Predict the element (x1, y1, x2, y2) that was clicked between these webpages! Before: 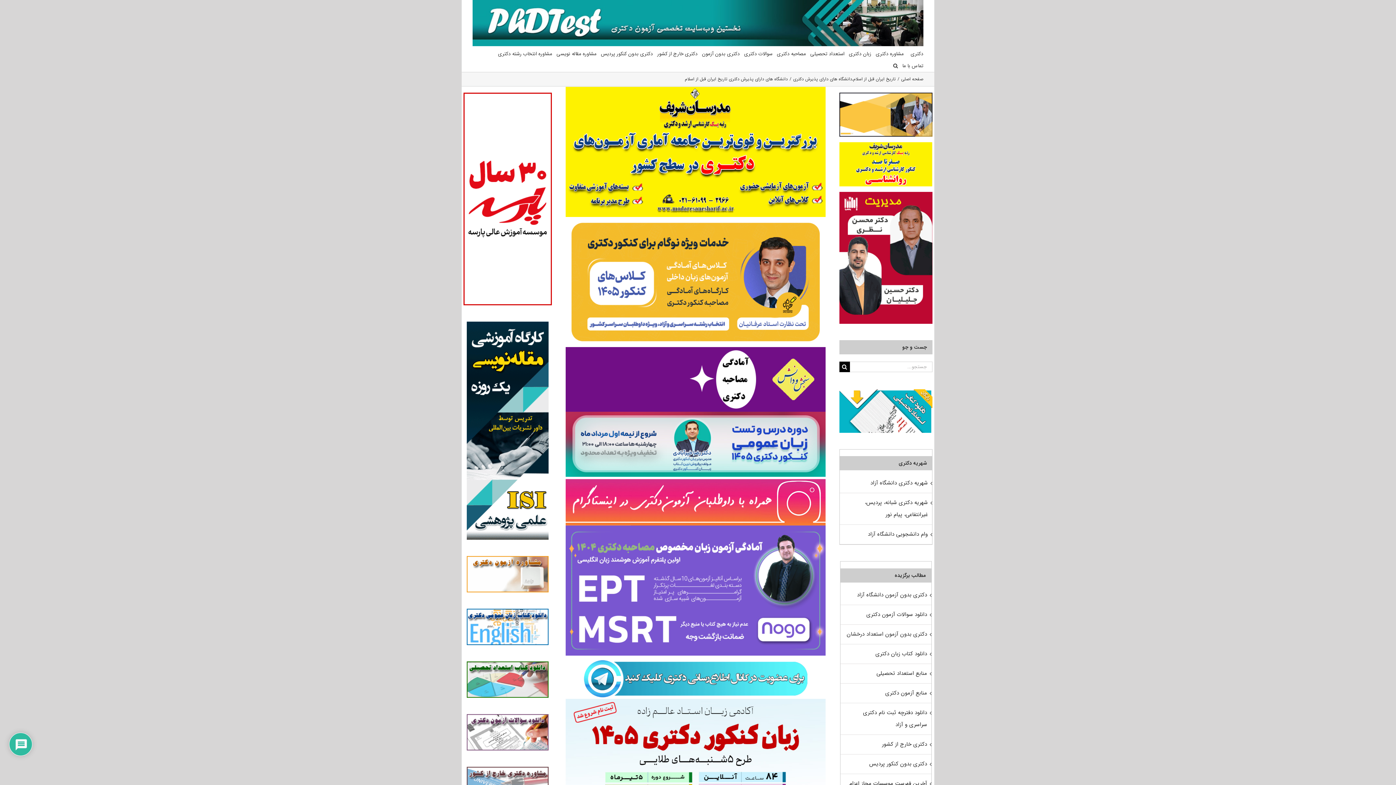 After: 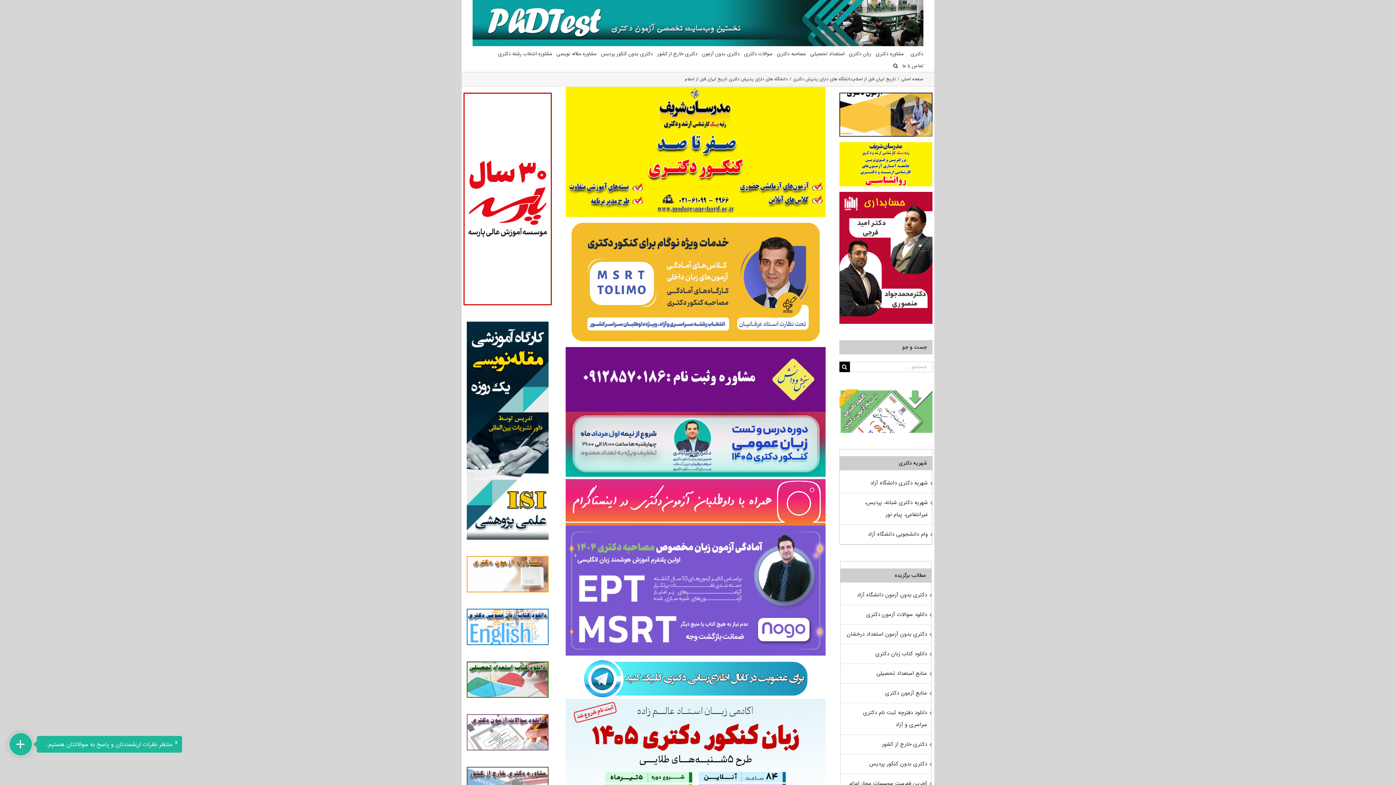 Action: bbox: (583, 654, 808, 662) label: telegram